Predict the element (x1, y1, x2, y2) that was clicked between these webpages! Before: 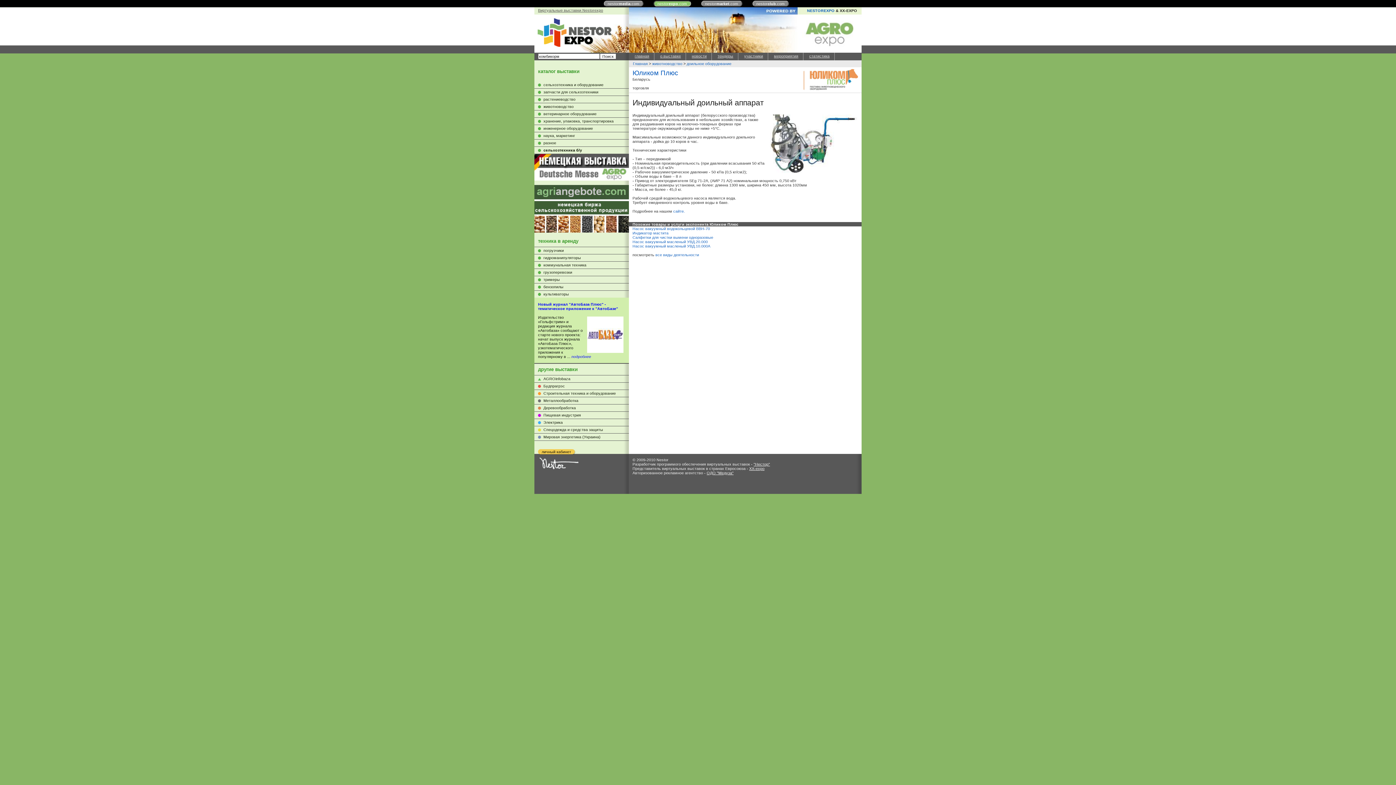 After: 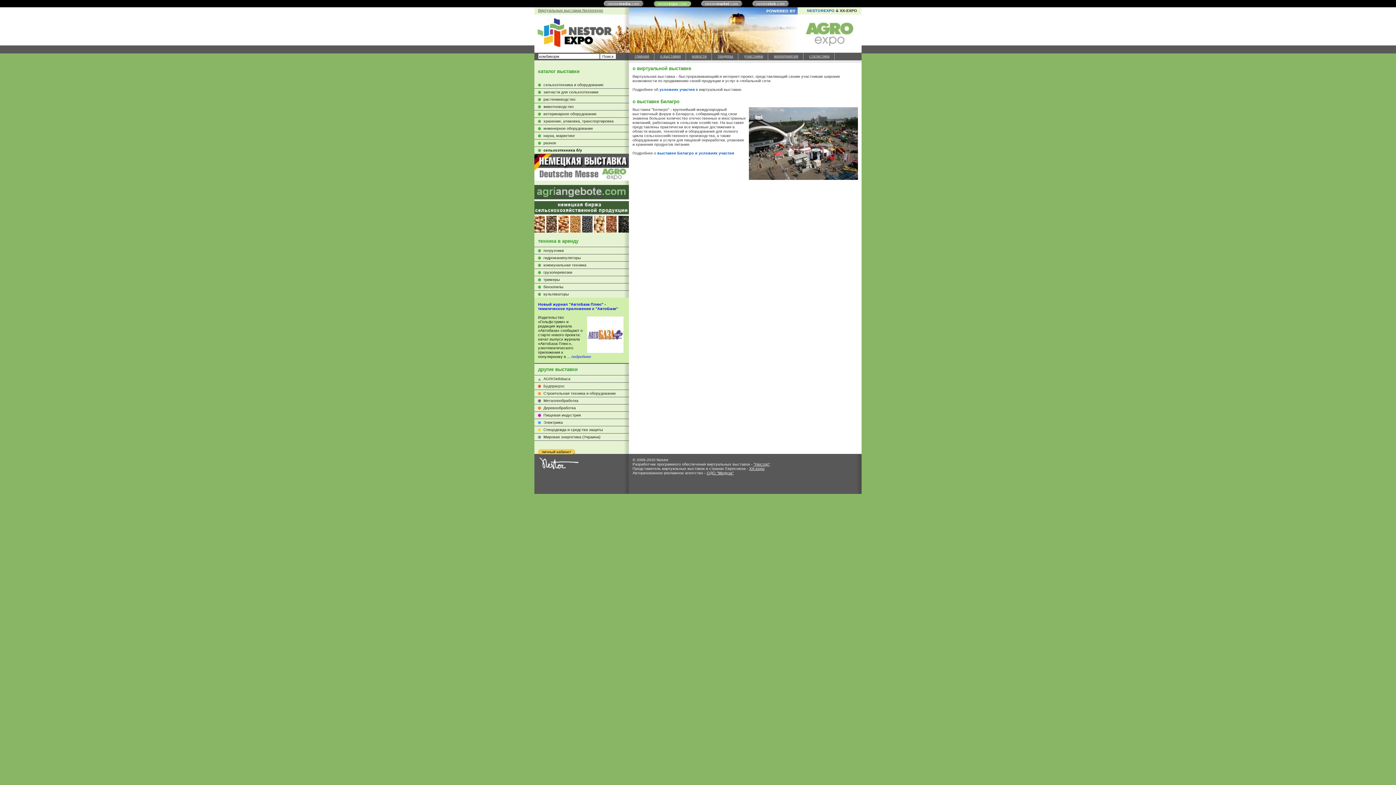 Action: bbox: (654, 52, 686, 60) label: о выставке